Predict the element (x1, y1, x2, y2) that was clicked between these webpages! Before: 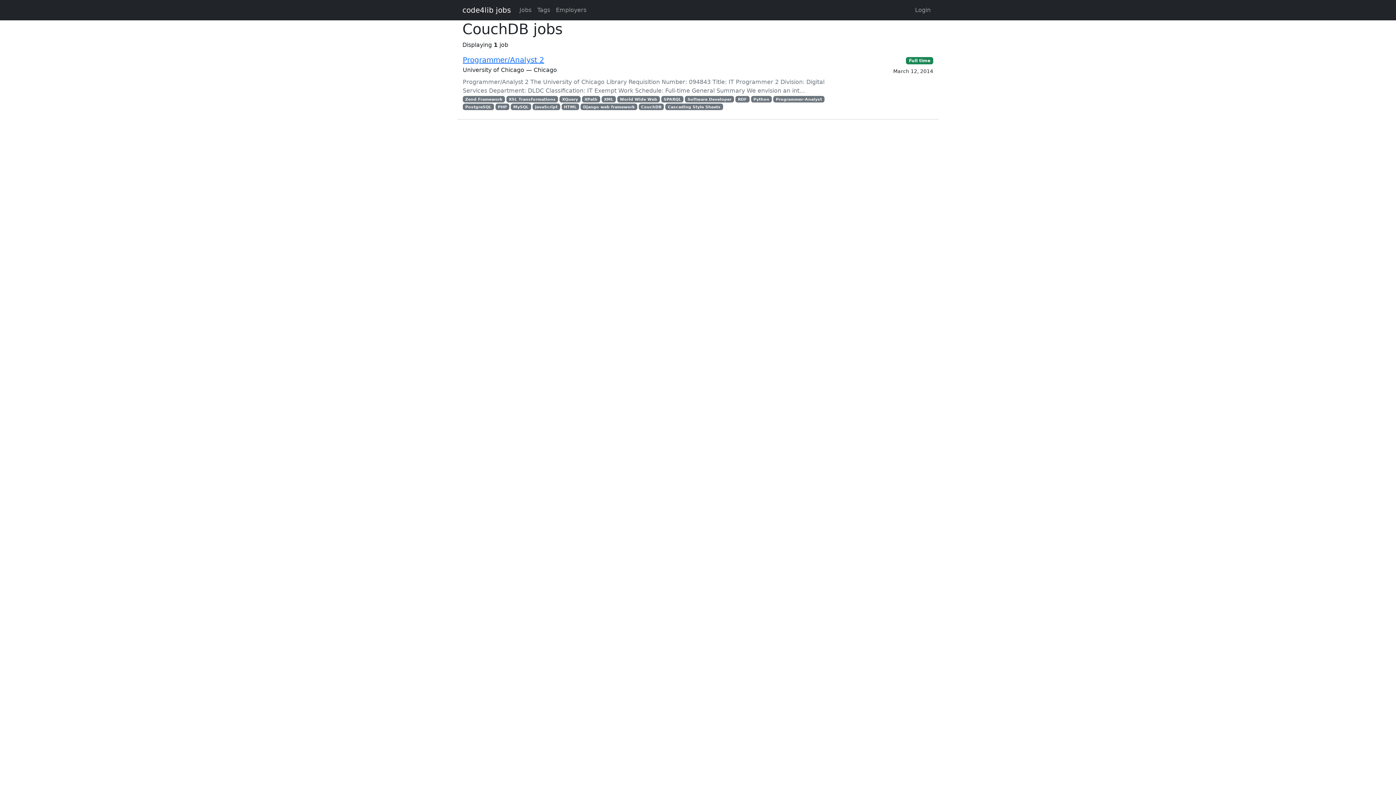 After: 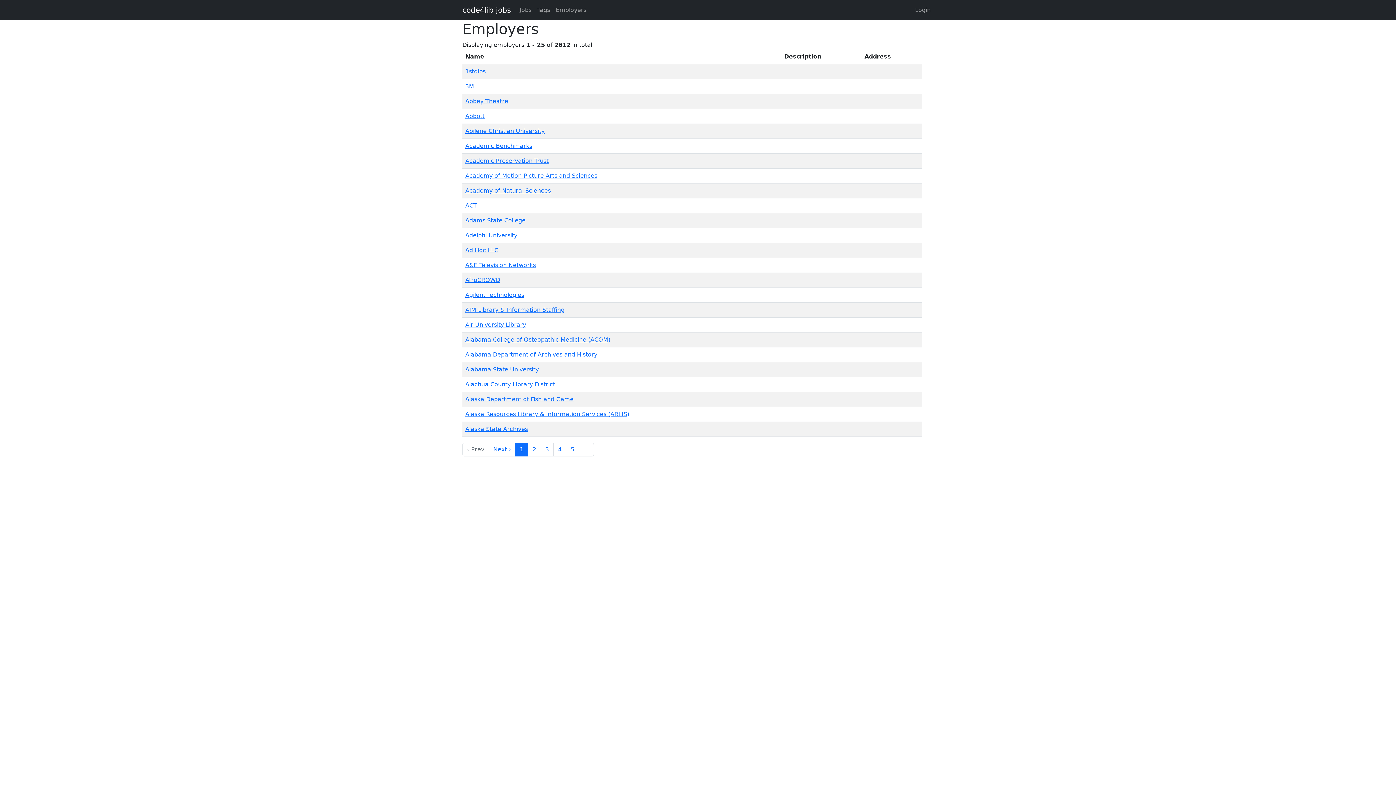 Action: bbox: (553, 2, 589, 17) label: Employers